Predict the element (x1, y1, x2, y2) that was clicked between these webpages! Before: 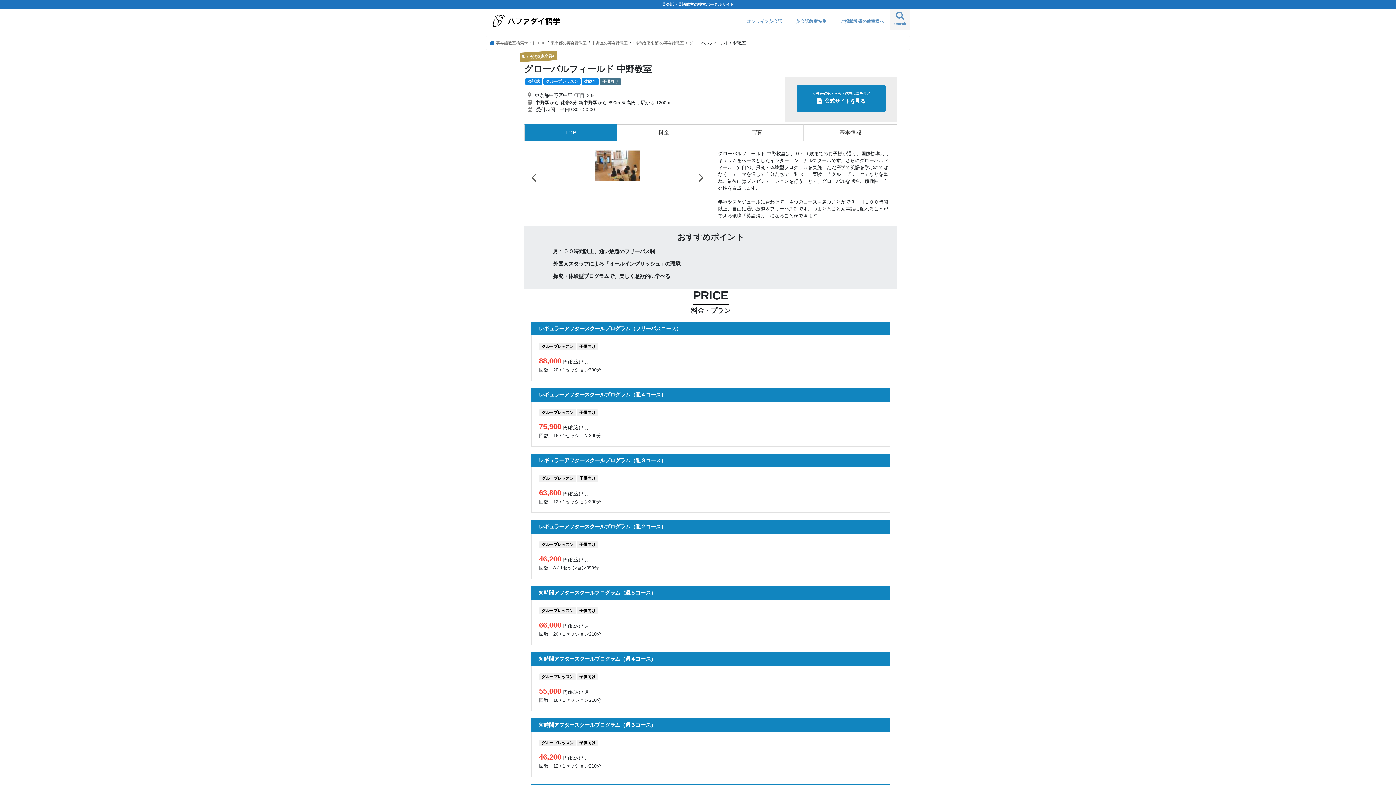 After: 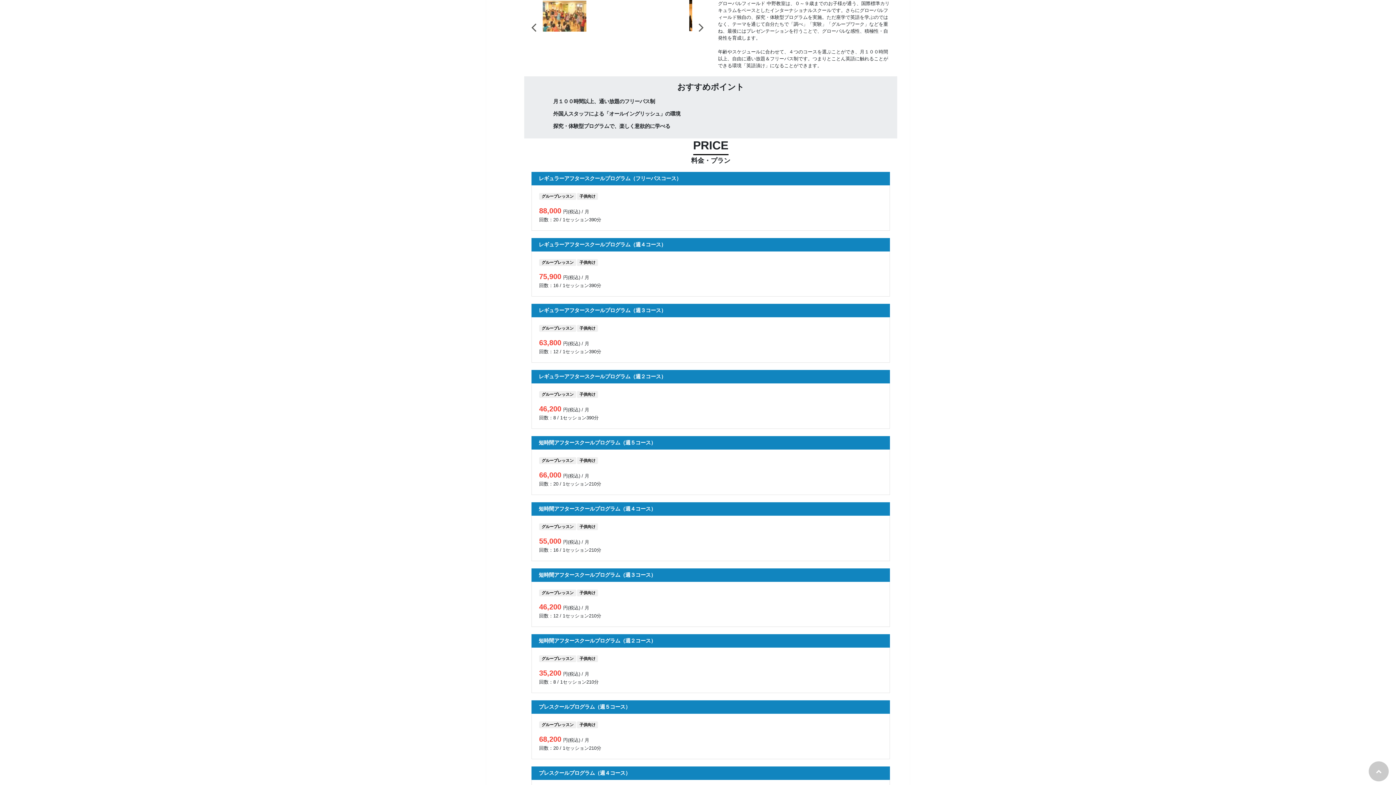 Action: label: 写真 bbox: (710, 124, 803, 140)